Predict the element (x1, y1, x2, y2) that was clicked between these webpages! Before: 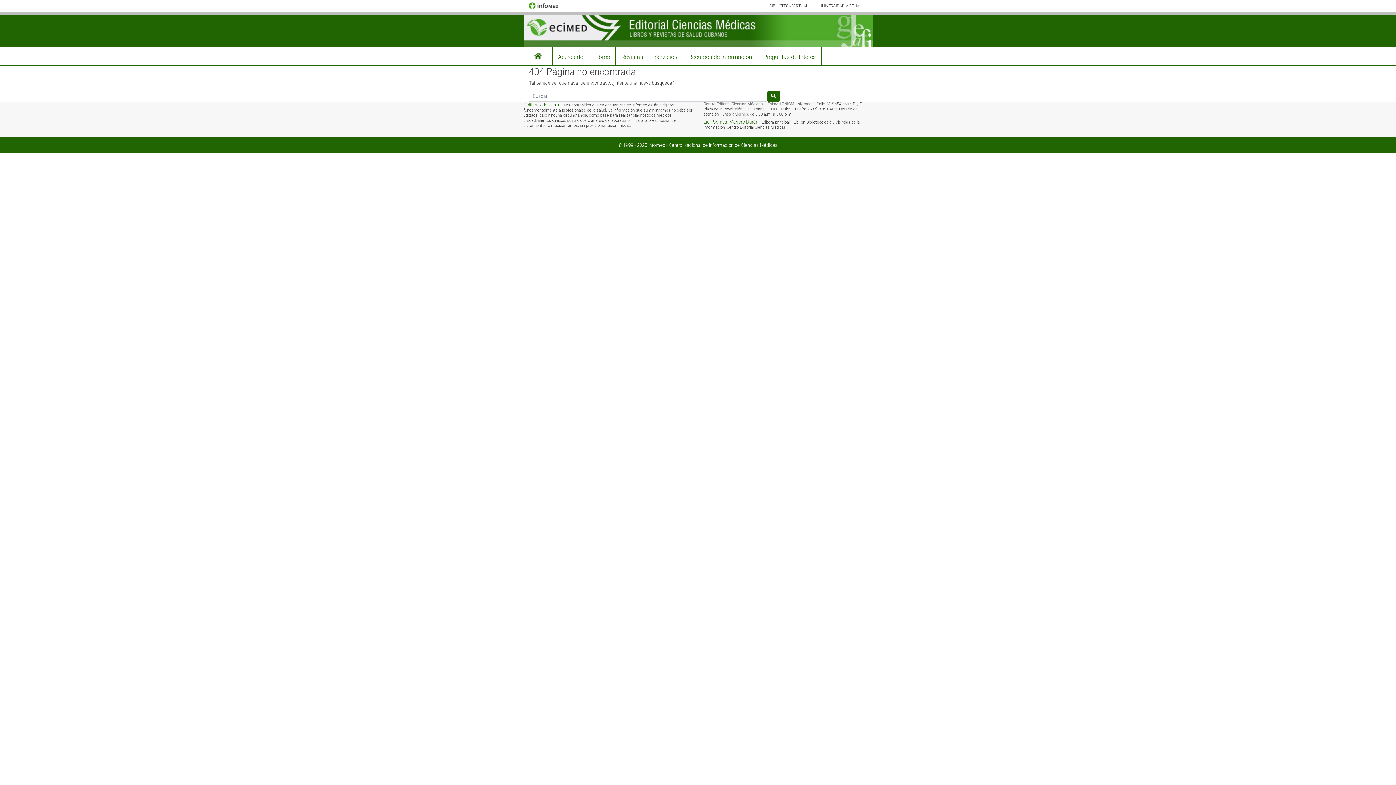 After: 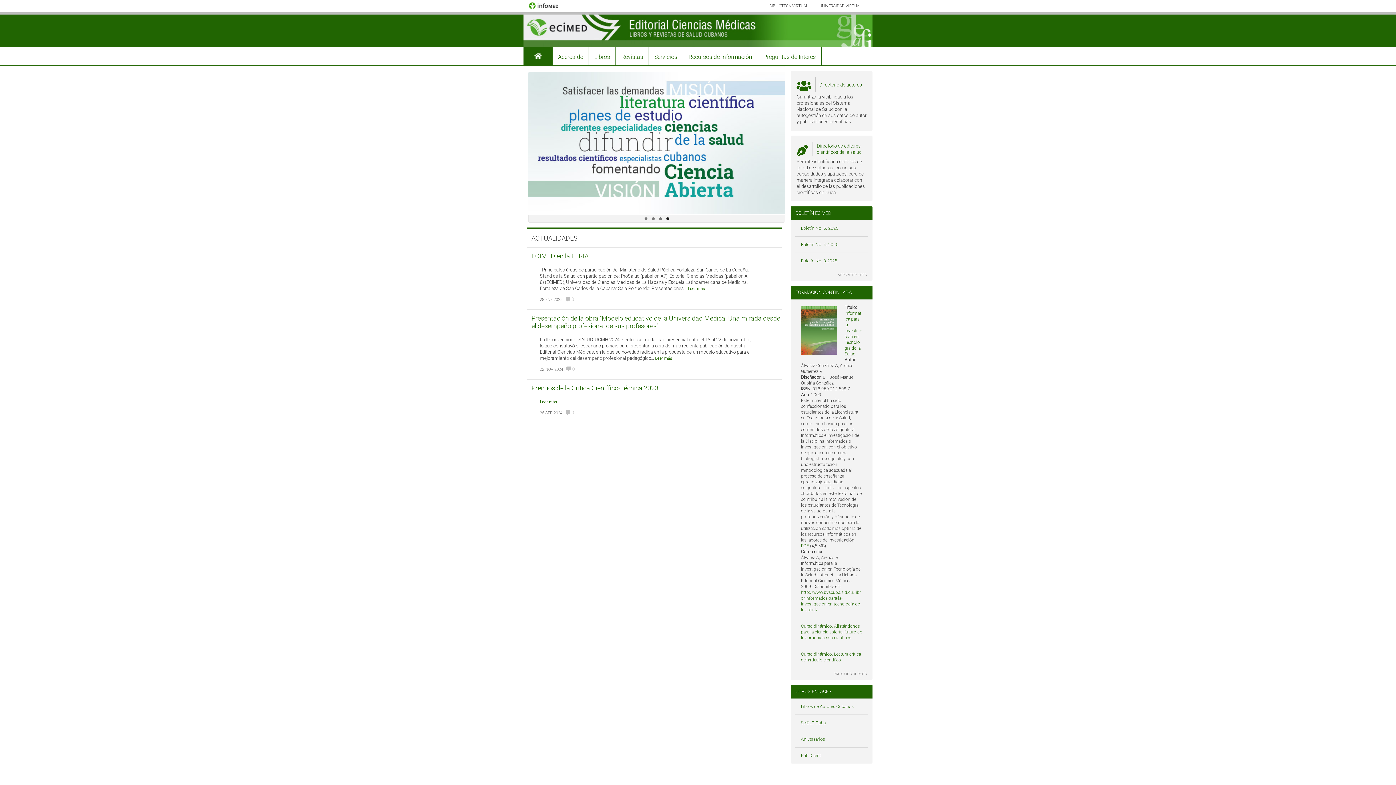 Action: bbox: (523, 27, 872, 33)